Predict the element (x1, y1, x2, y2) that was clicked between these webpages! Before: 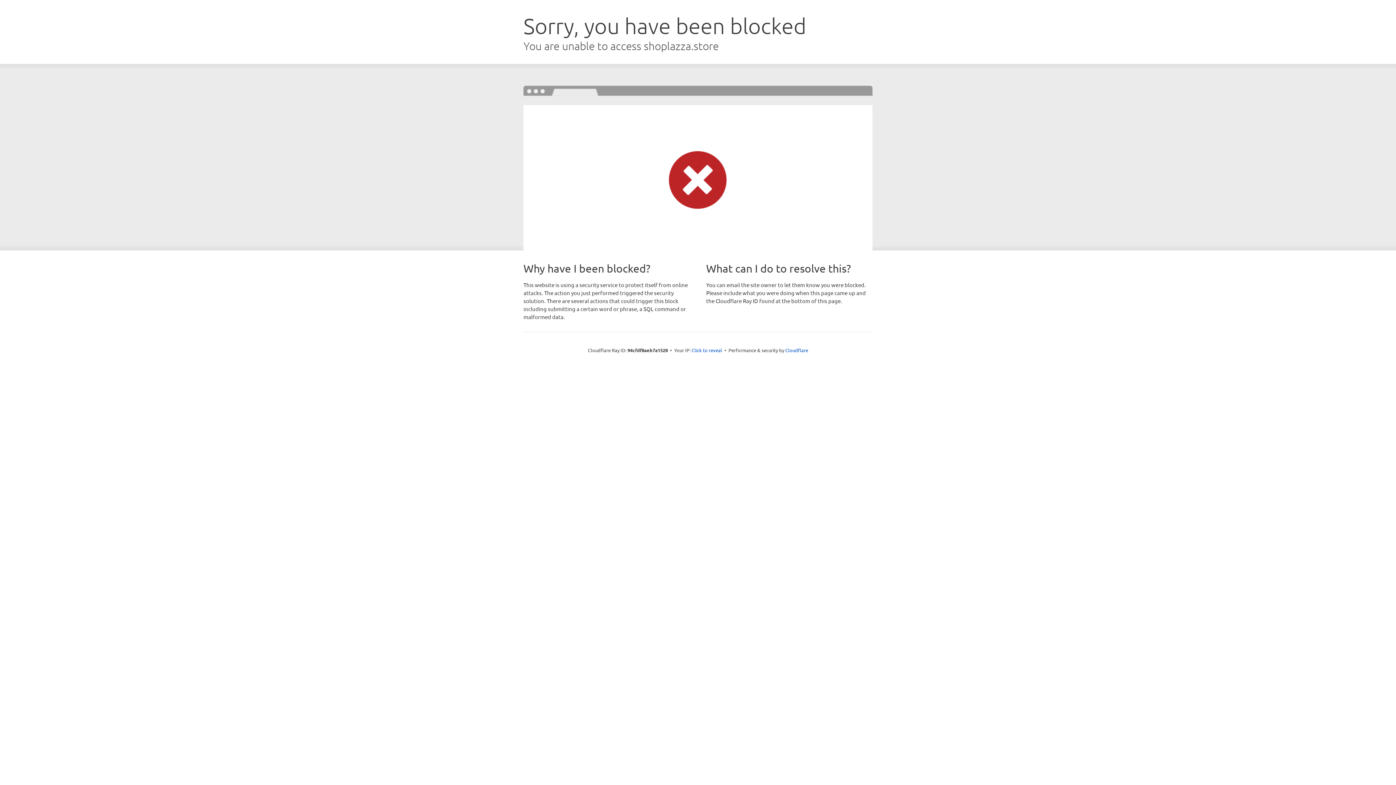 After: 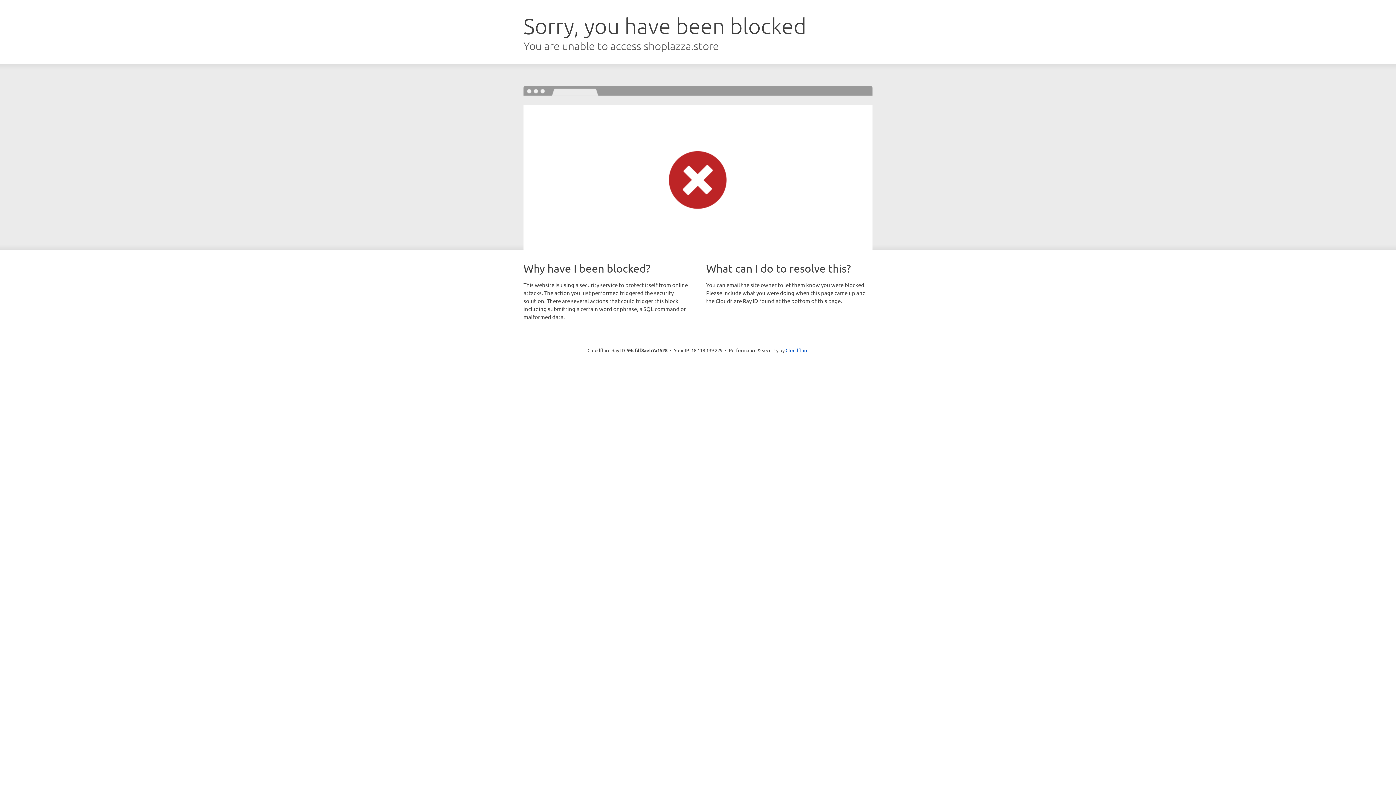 Action: bbox: (691, 346, 722, 353) label: Click to reveal